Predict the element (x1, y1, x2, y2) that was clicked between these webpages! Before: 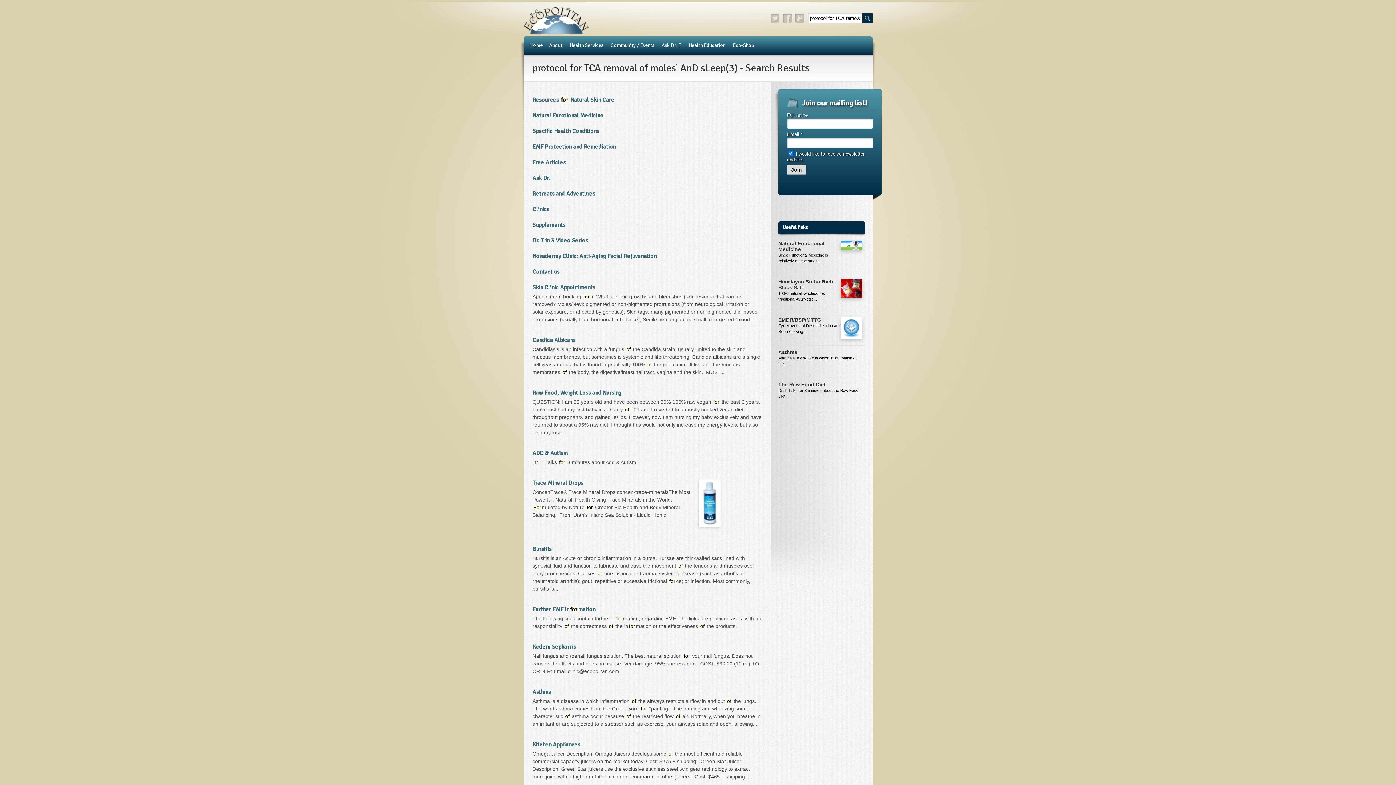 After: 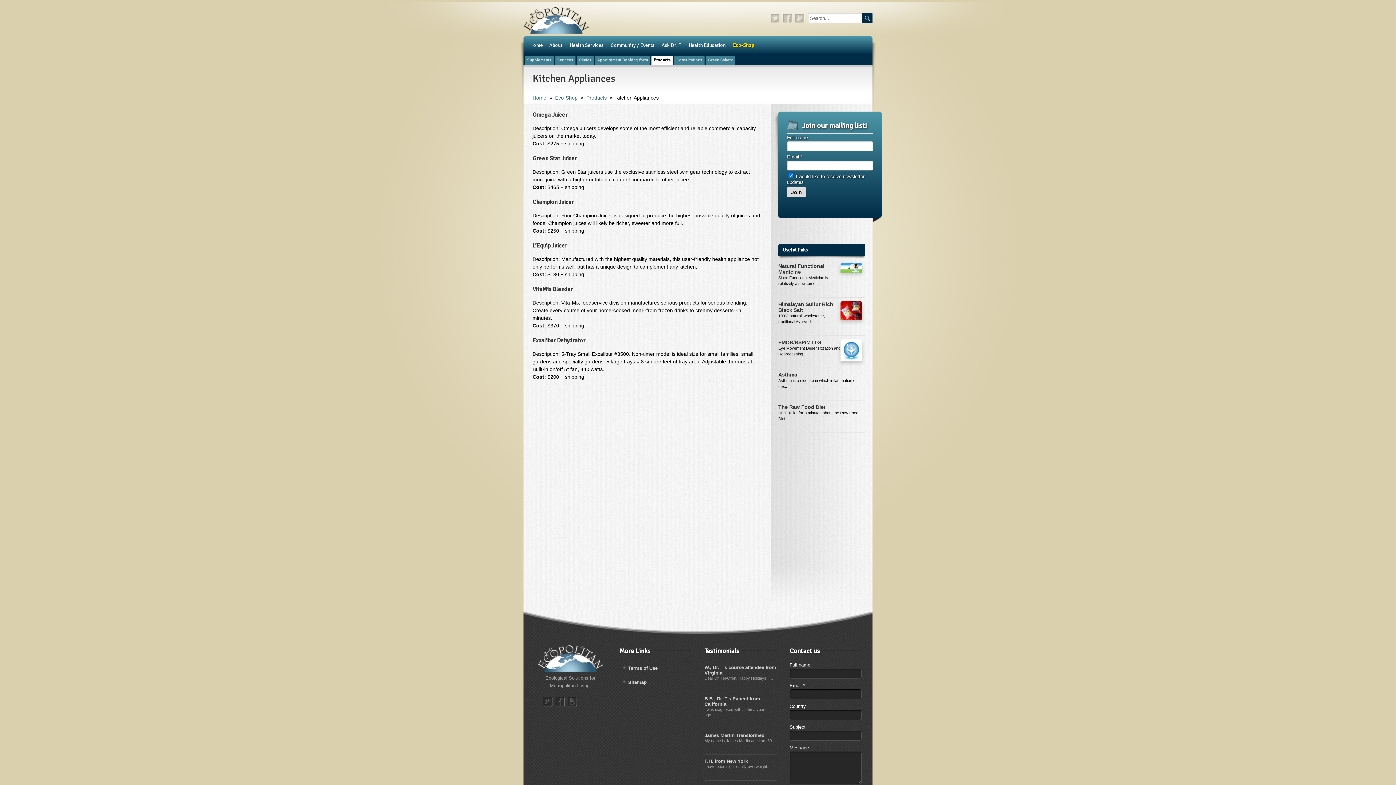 Action: label: Kitchen Appliances bbox: (532, 741, 580, 748)